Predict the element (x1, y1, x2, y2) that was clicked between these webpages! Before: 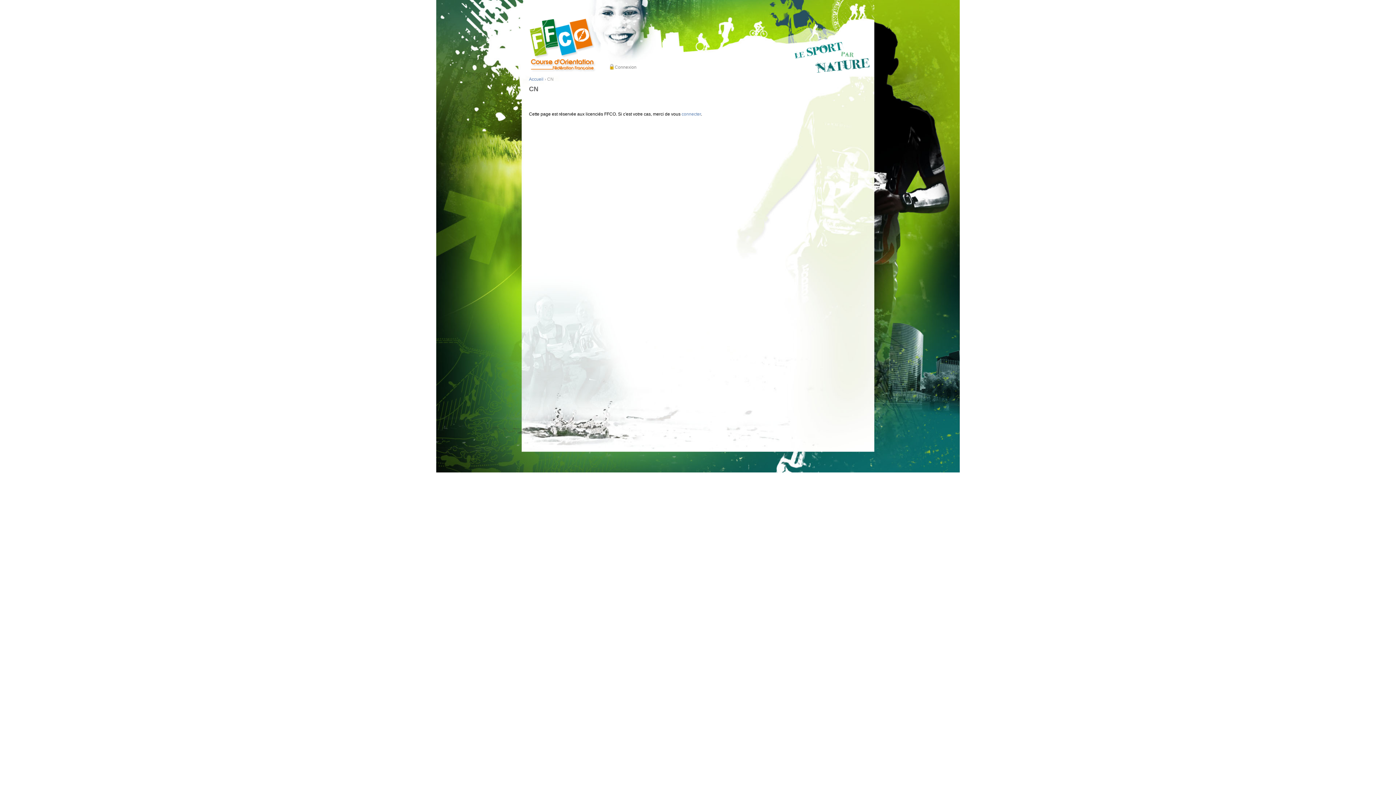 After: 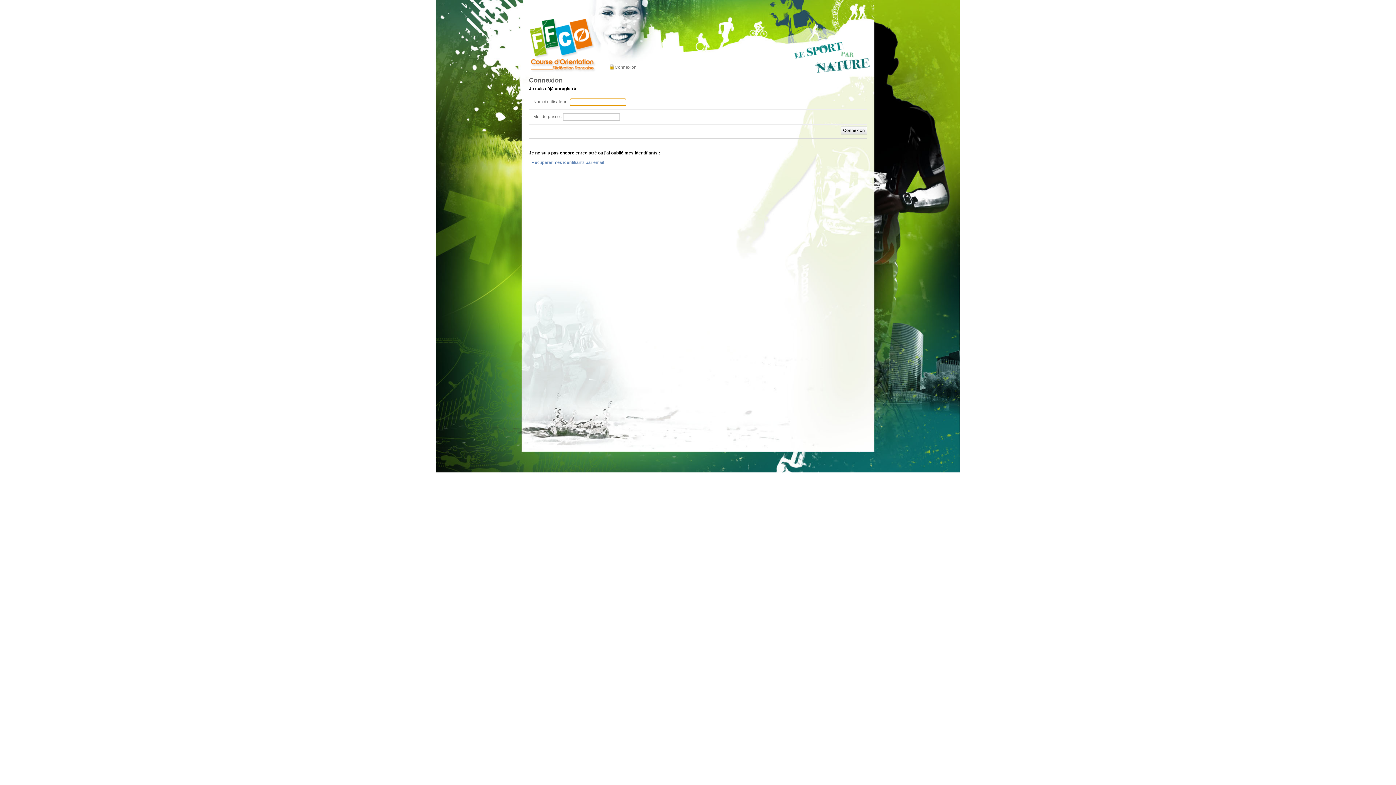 Action: label: connecter bbox: (681, 111, 701, 116)